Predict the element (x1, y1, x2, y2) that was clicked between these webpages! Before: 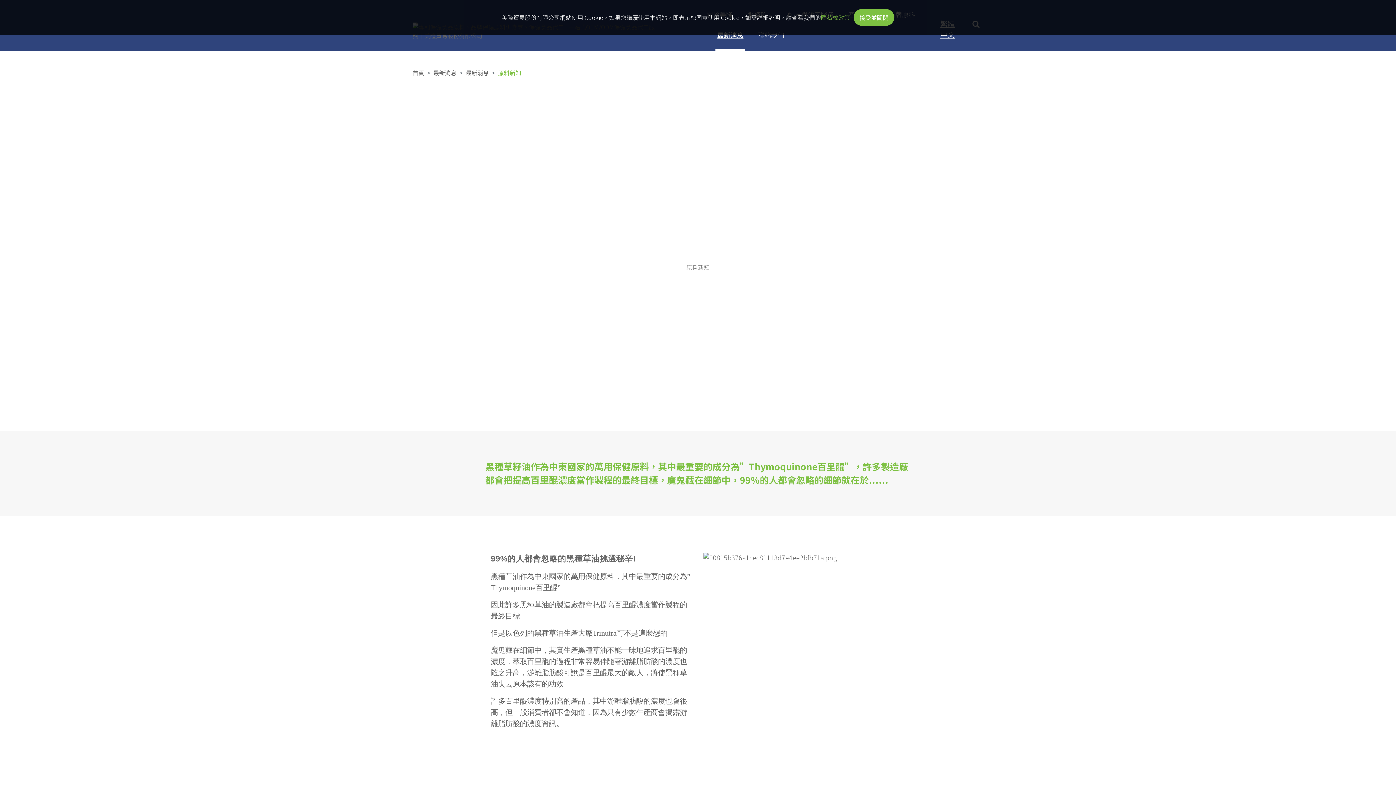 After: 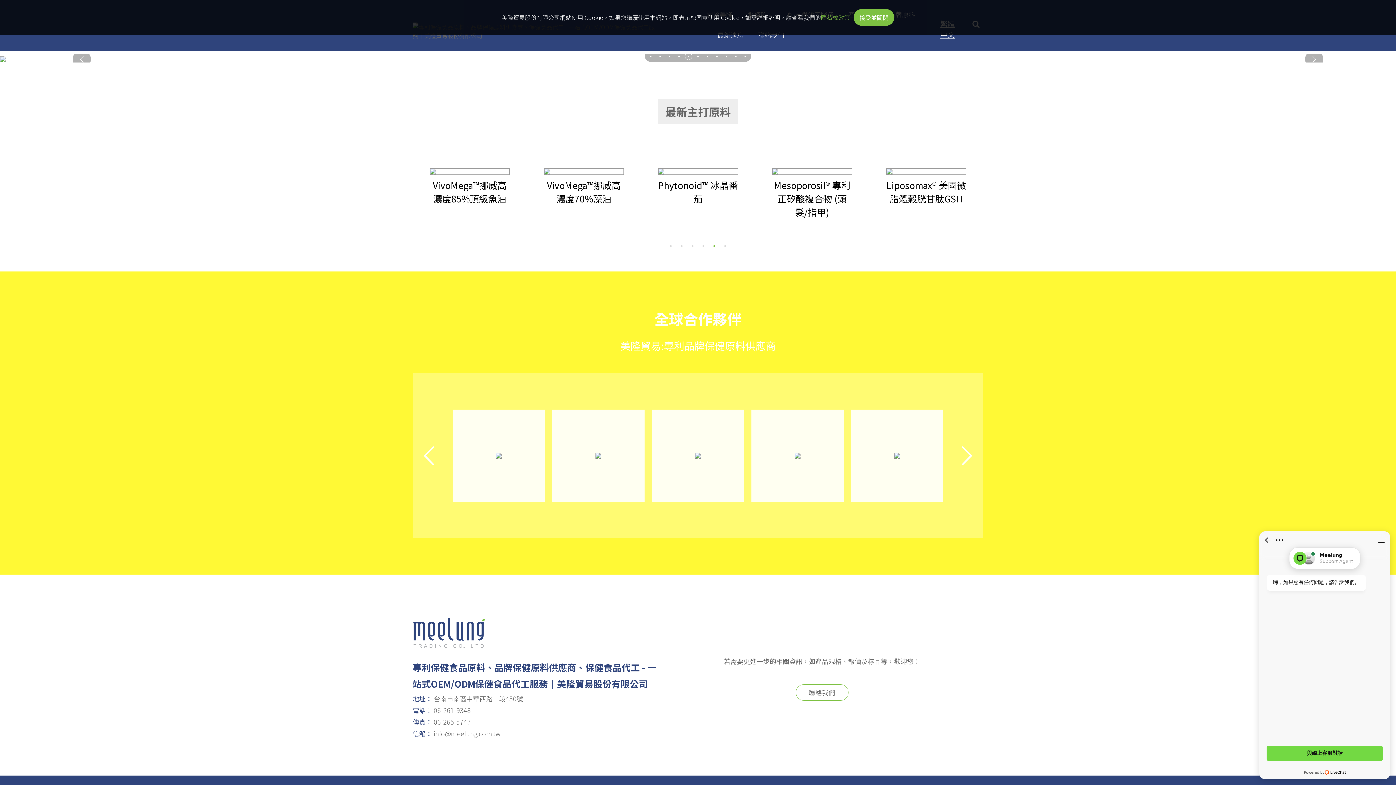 Action: bbox: (412, 22, 659, 50)